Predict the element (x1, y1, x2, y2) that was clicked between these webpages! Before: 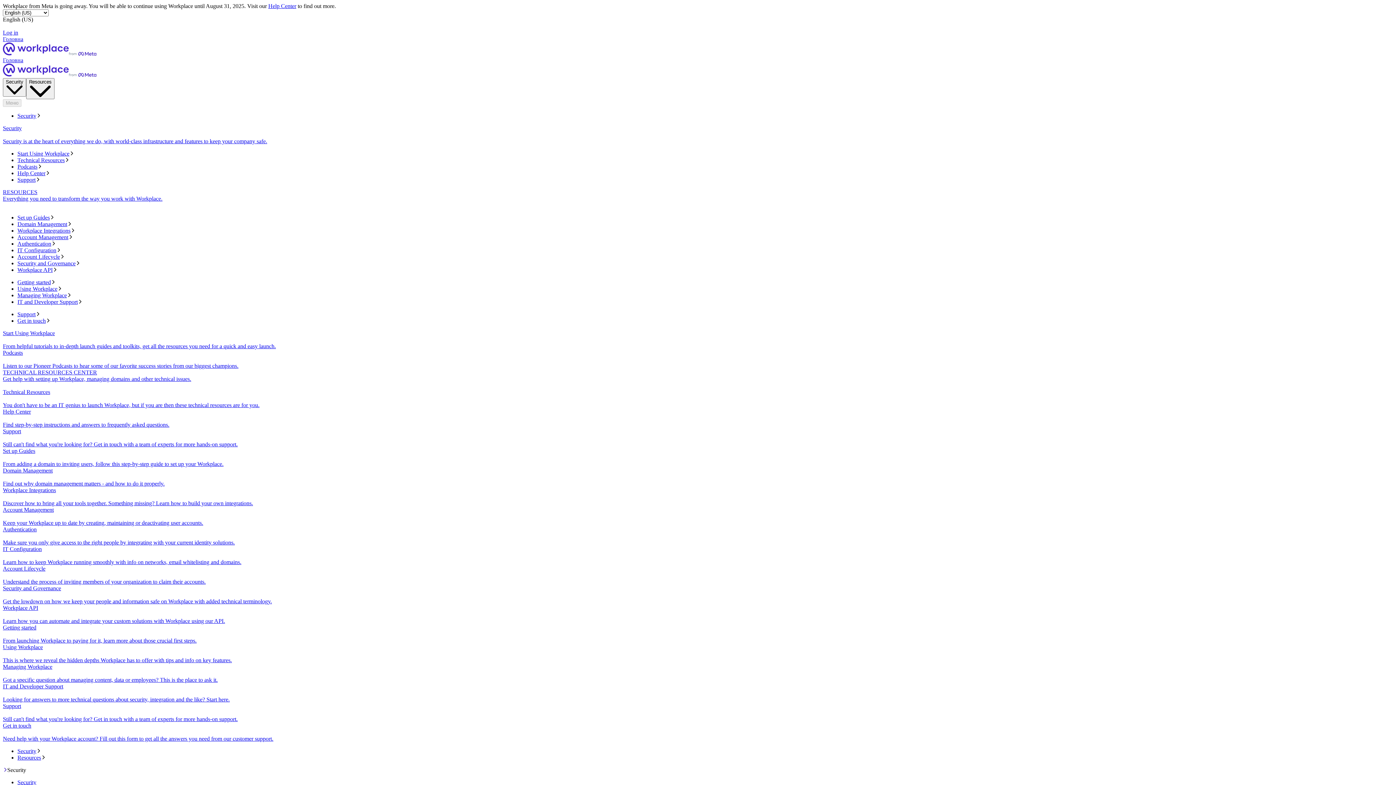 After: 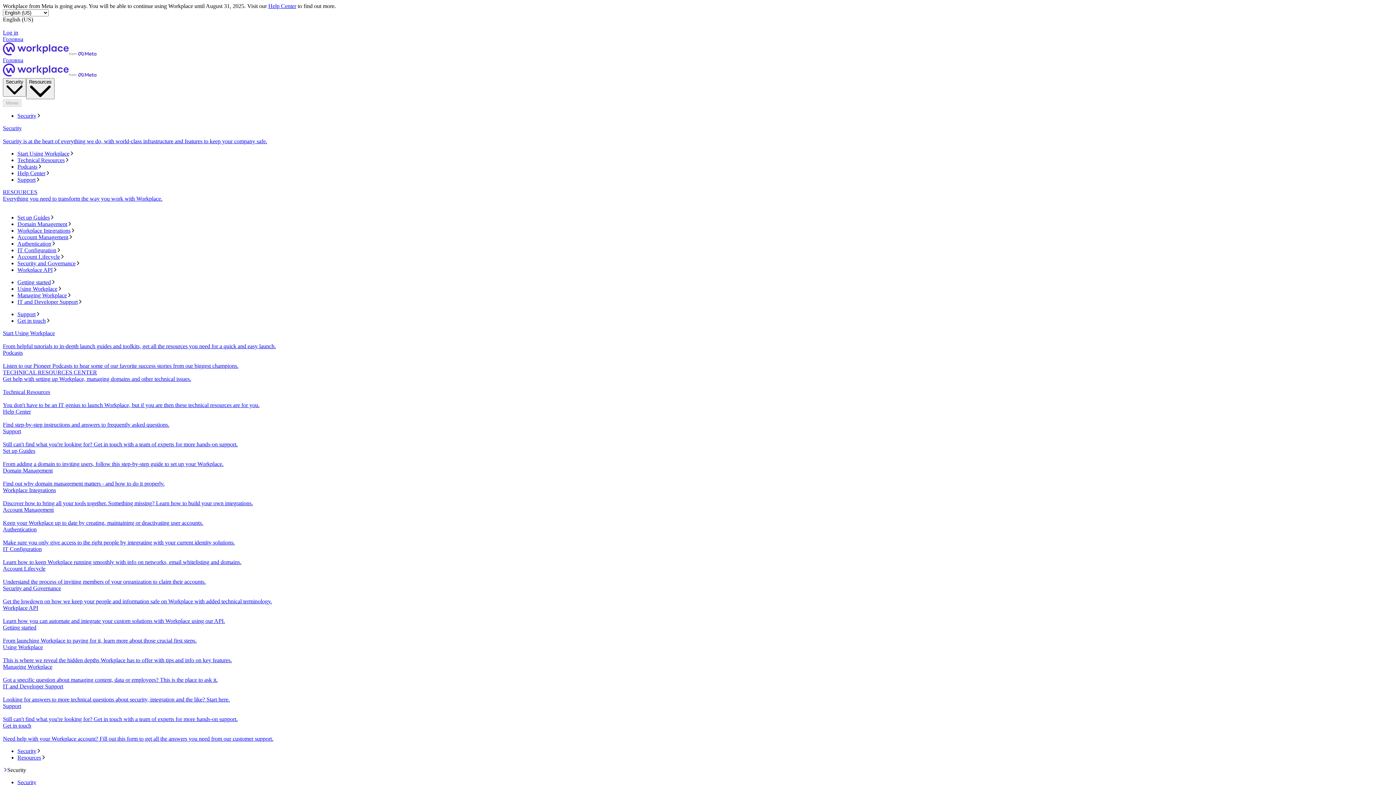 Action: bbox: (17, 214, 1393, 221) label: Set up Guides